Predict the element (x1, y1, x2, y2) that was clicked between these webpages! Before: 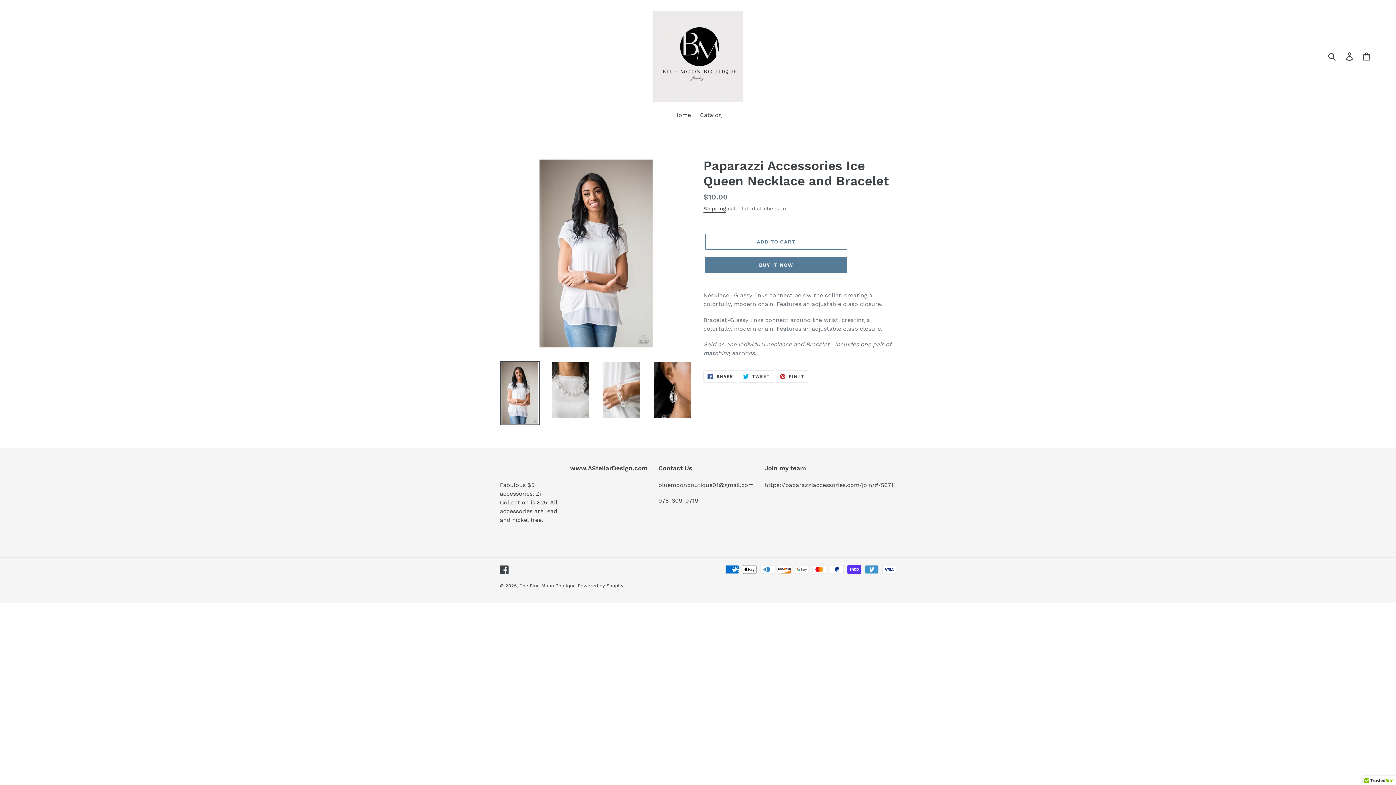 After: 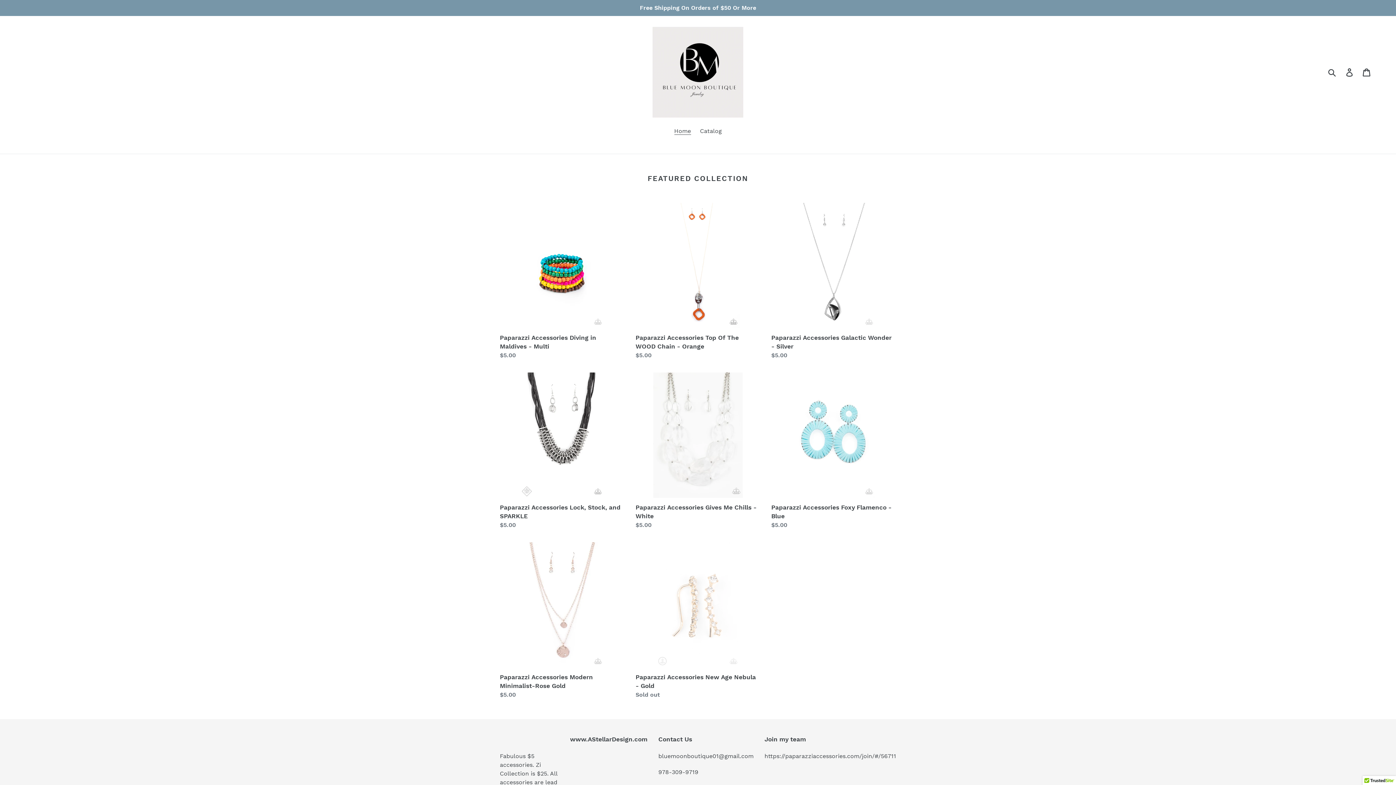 Action: label: Home bbox: (670, 110, 694, 120)